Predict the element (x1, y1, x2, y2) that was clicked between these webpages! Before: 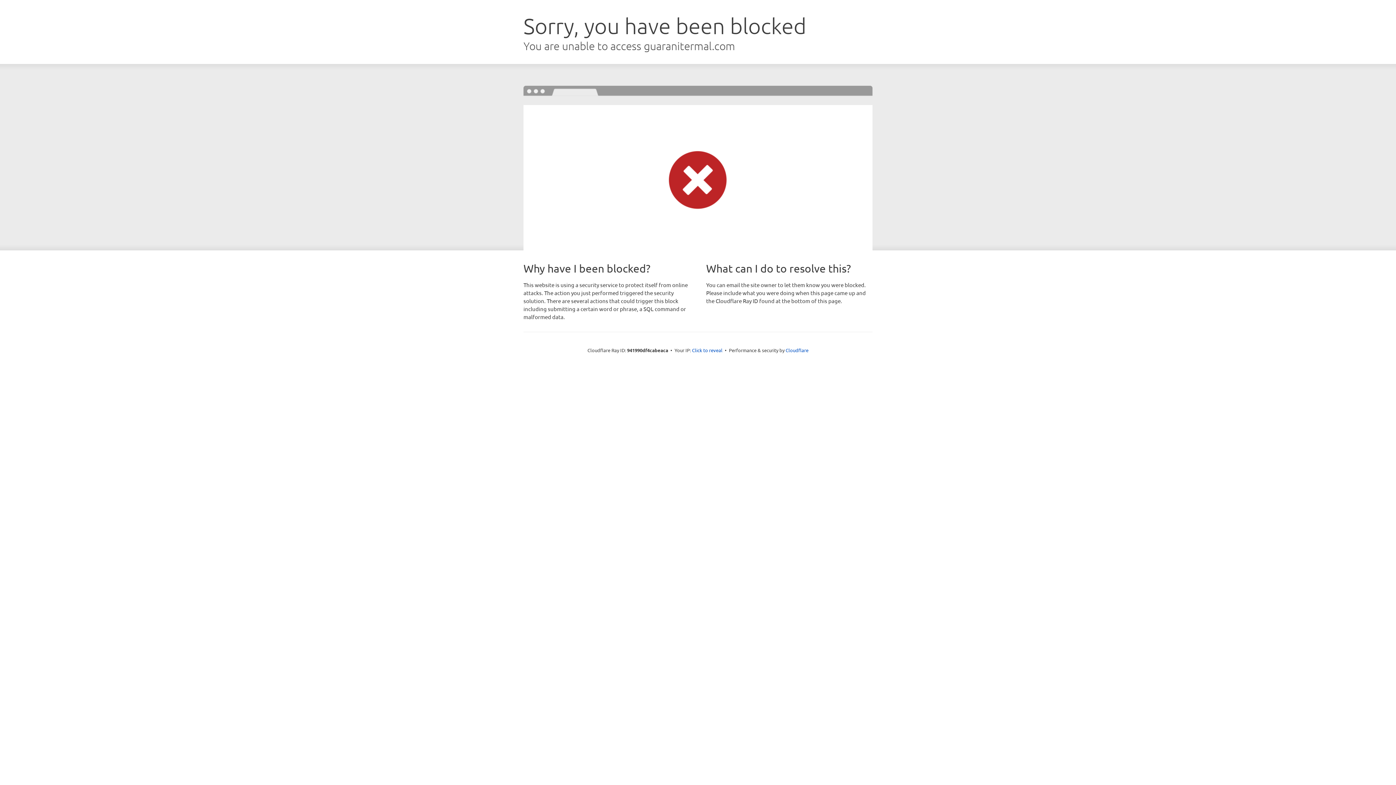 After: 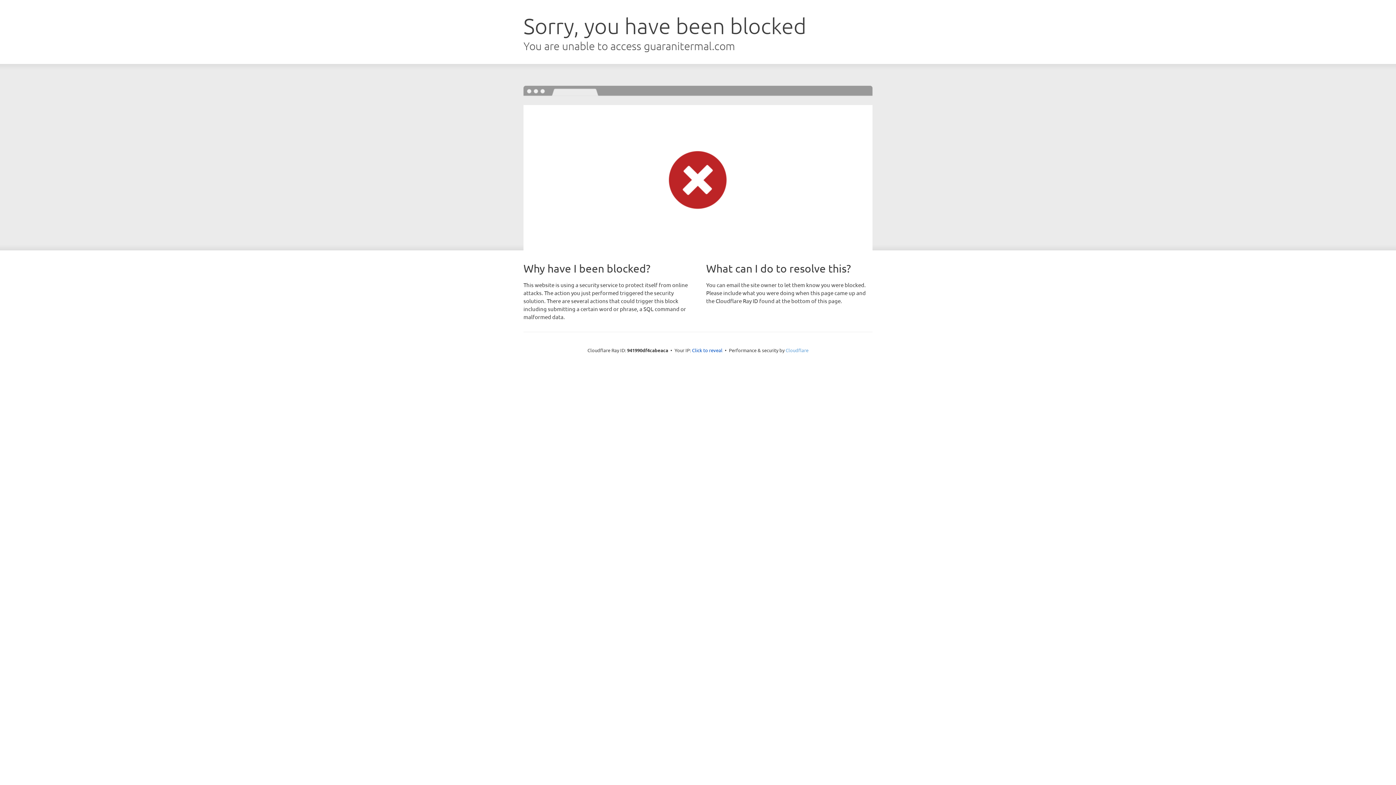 Action: bbox: (785, 347, 808, 353) label: Cloudflare